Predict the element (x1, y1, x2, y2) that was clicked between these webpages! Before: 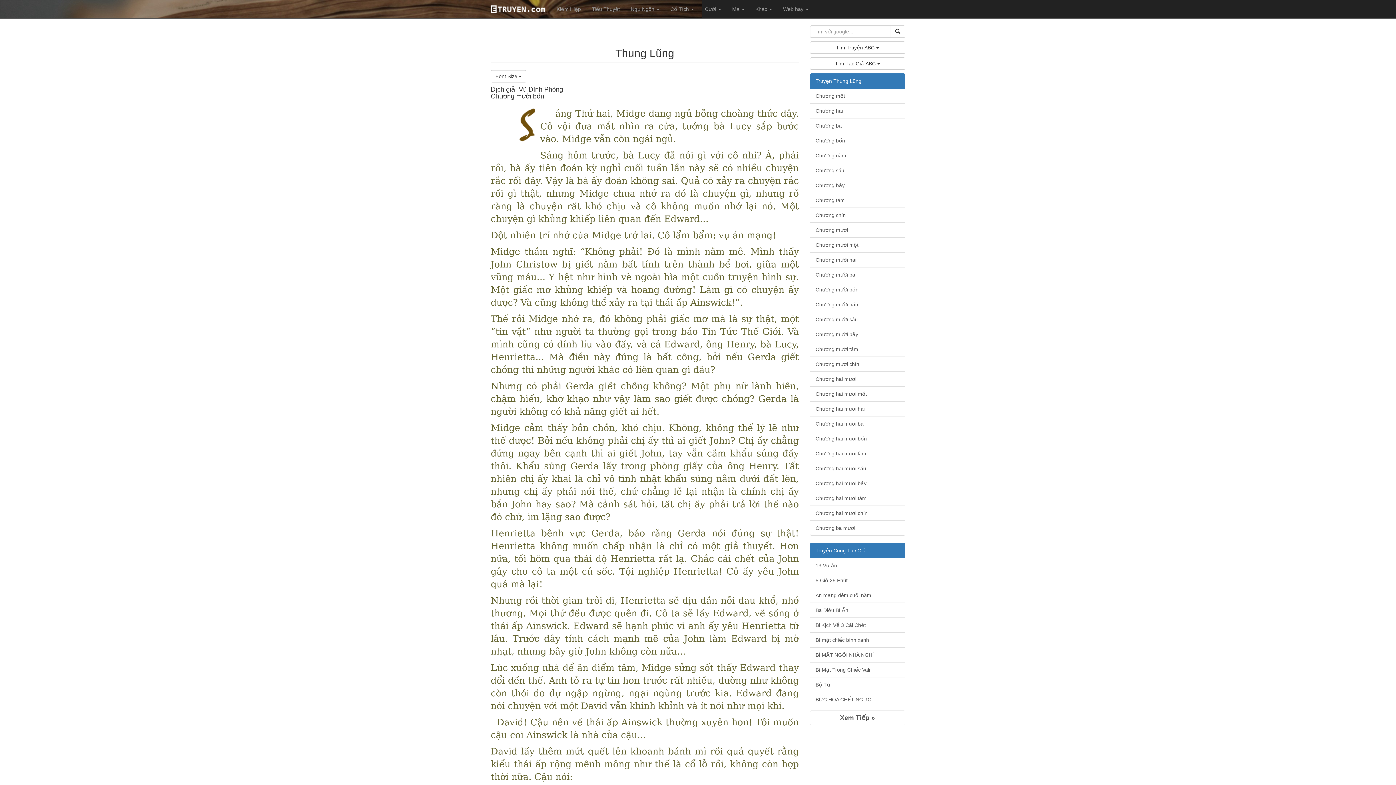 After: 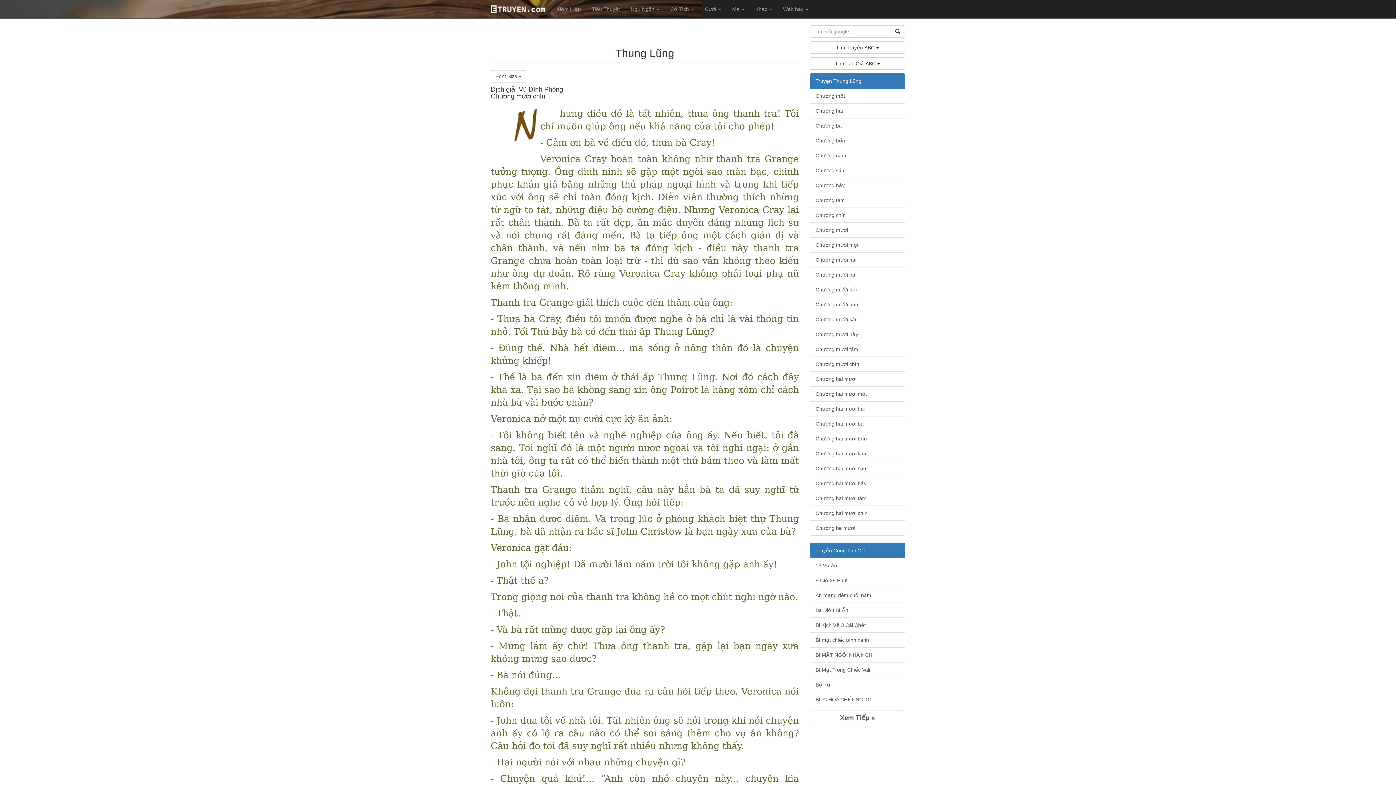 Action: bbox: (810, 356, 905, 372) label: Chương mười chín